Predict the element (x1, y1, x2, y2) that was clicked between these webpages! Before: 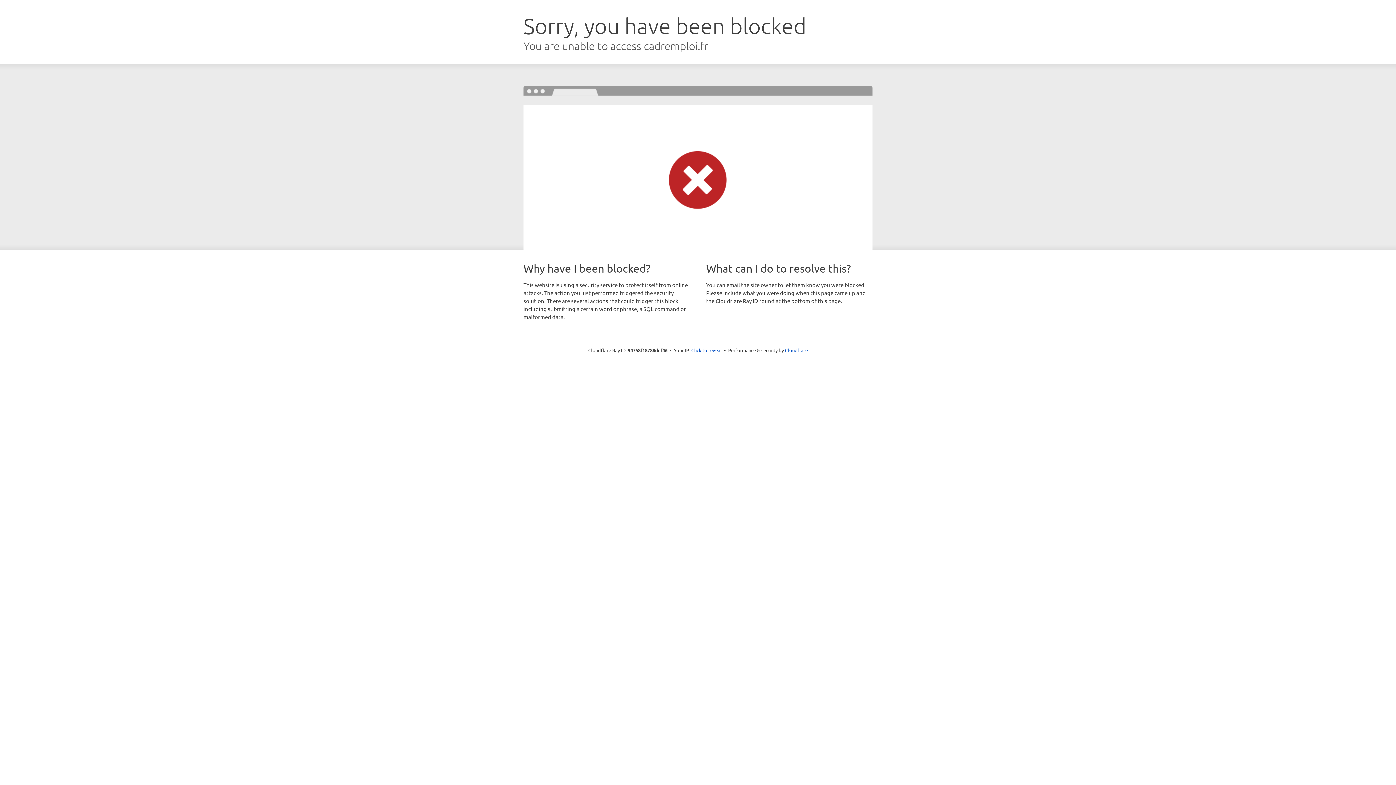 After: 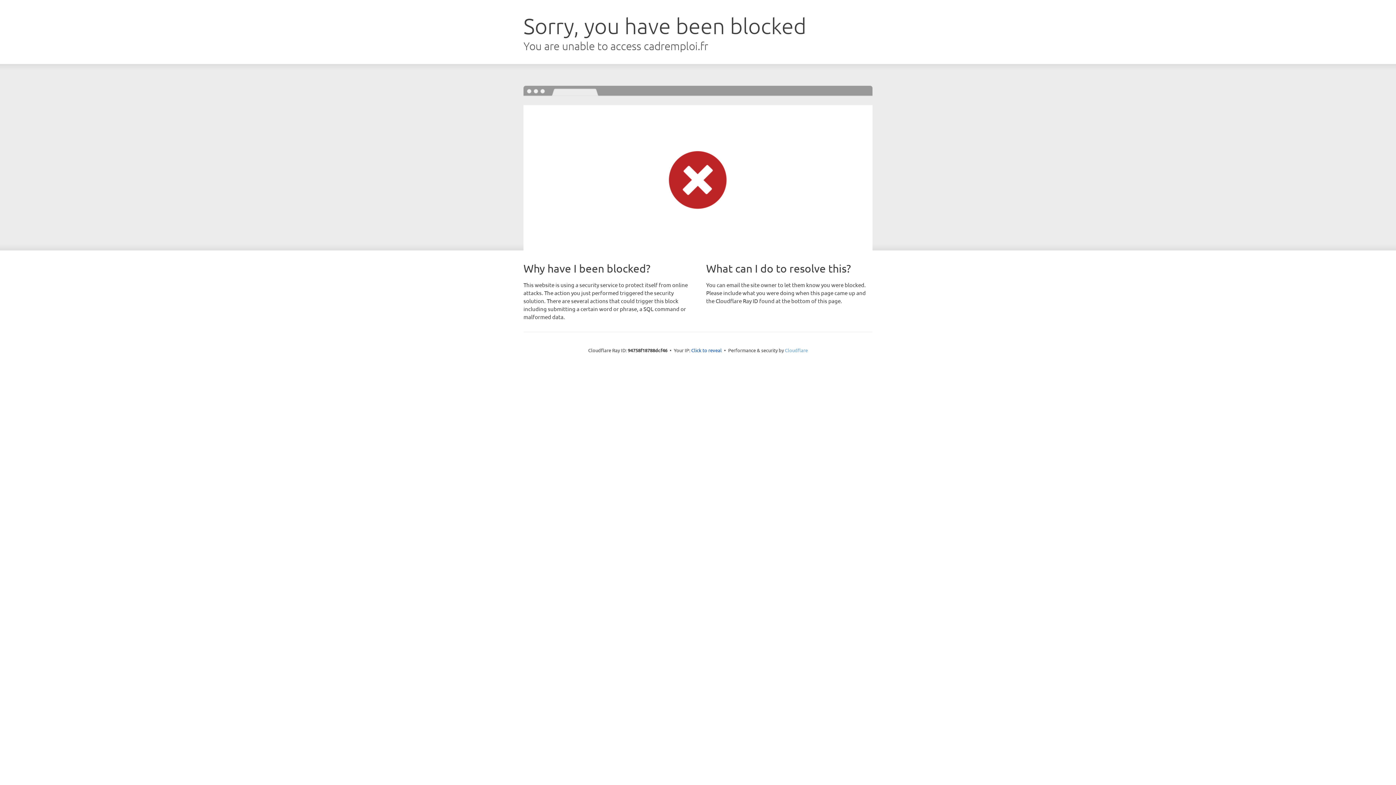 Action: label: Cloudflare bbox: (785, 347, 808, 353)